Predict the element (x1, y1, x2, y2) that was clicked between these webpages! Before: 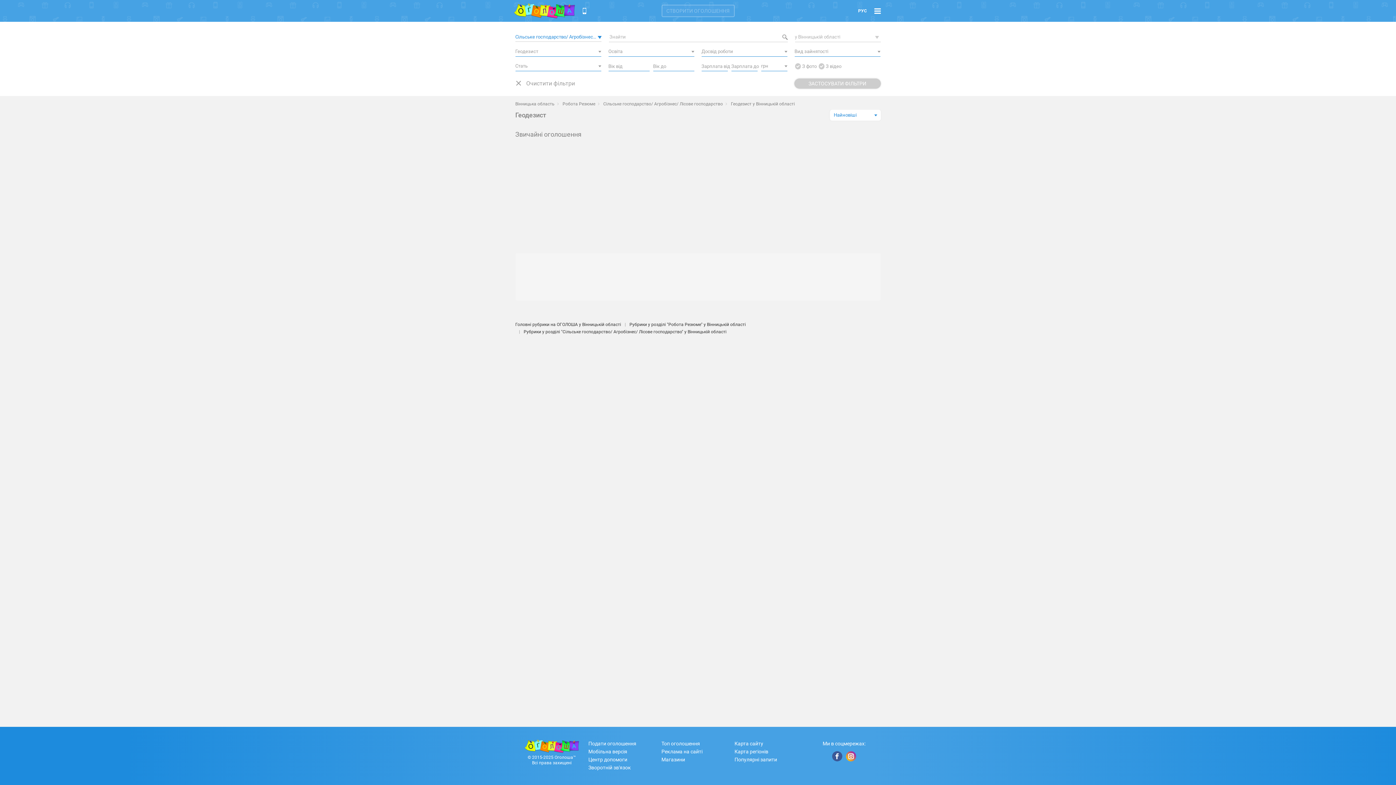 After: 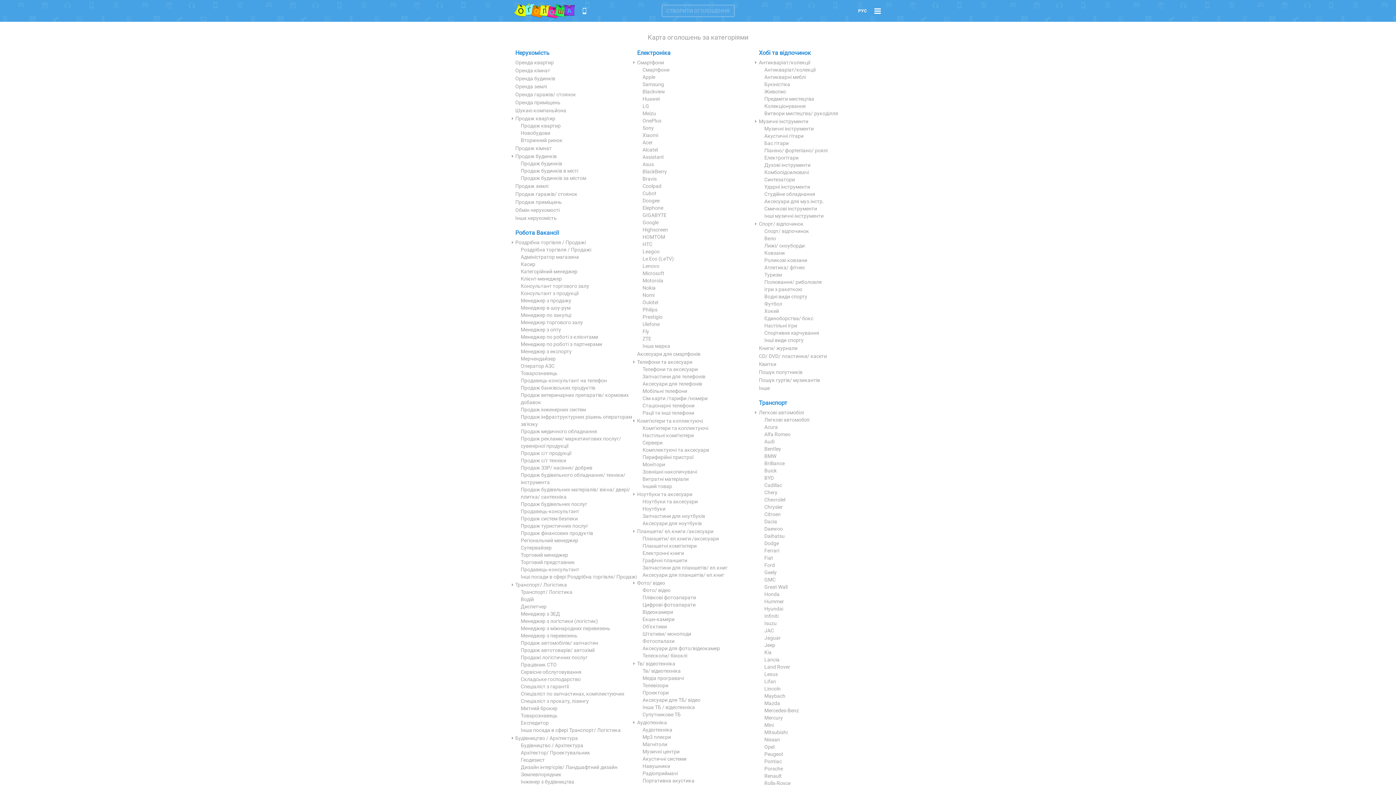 Action: label: Карта сайту bbox: (734, 740, 807, 748)